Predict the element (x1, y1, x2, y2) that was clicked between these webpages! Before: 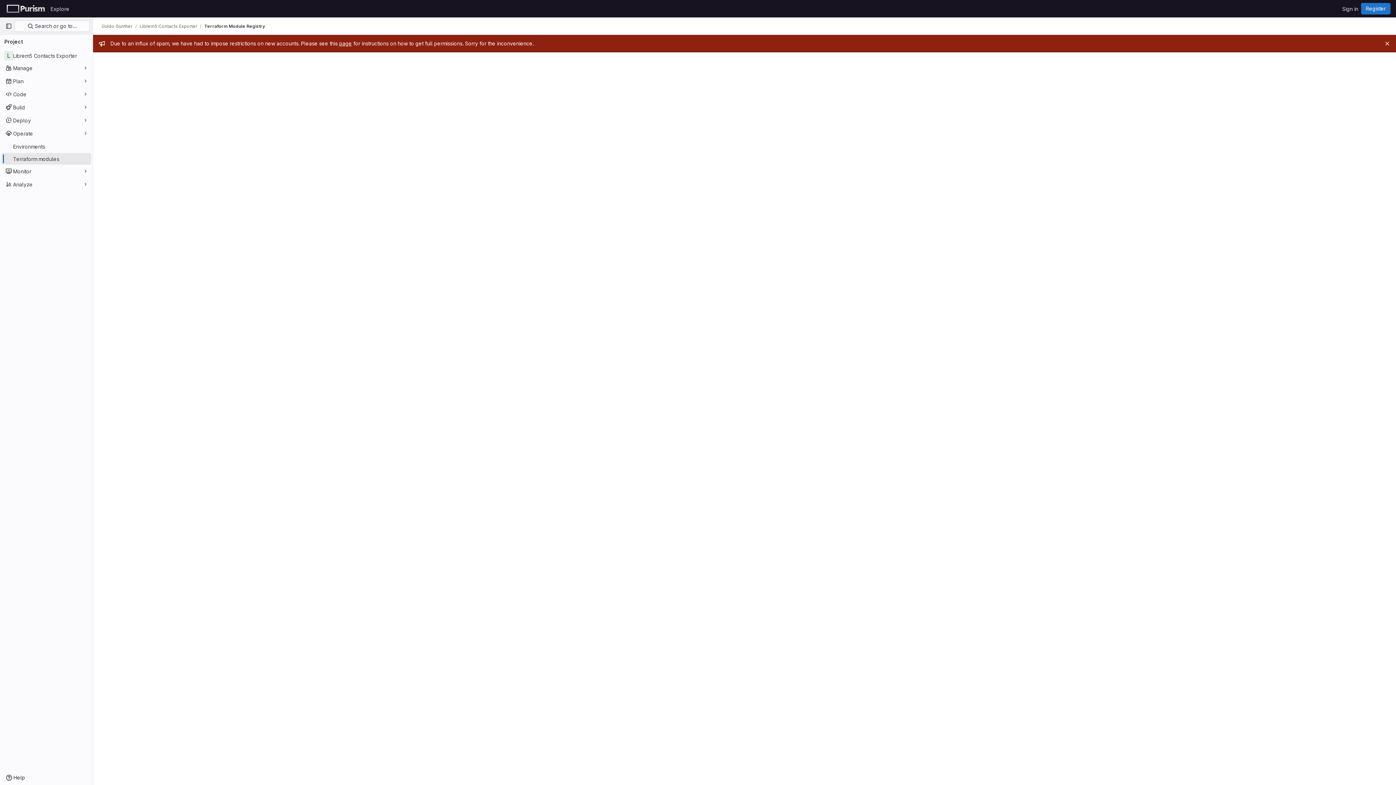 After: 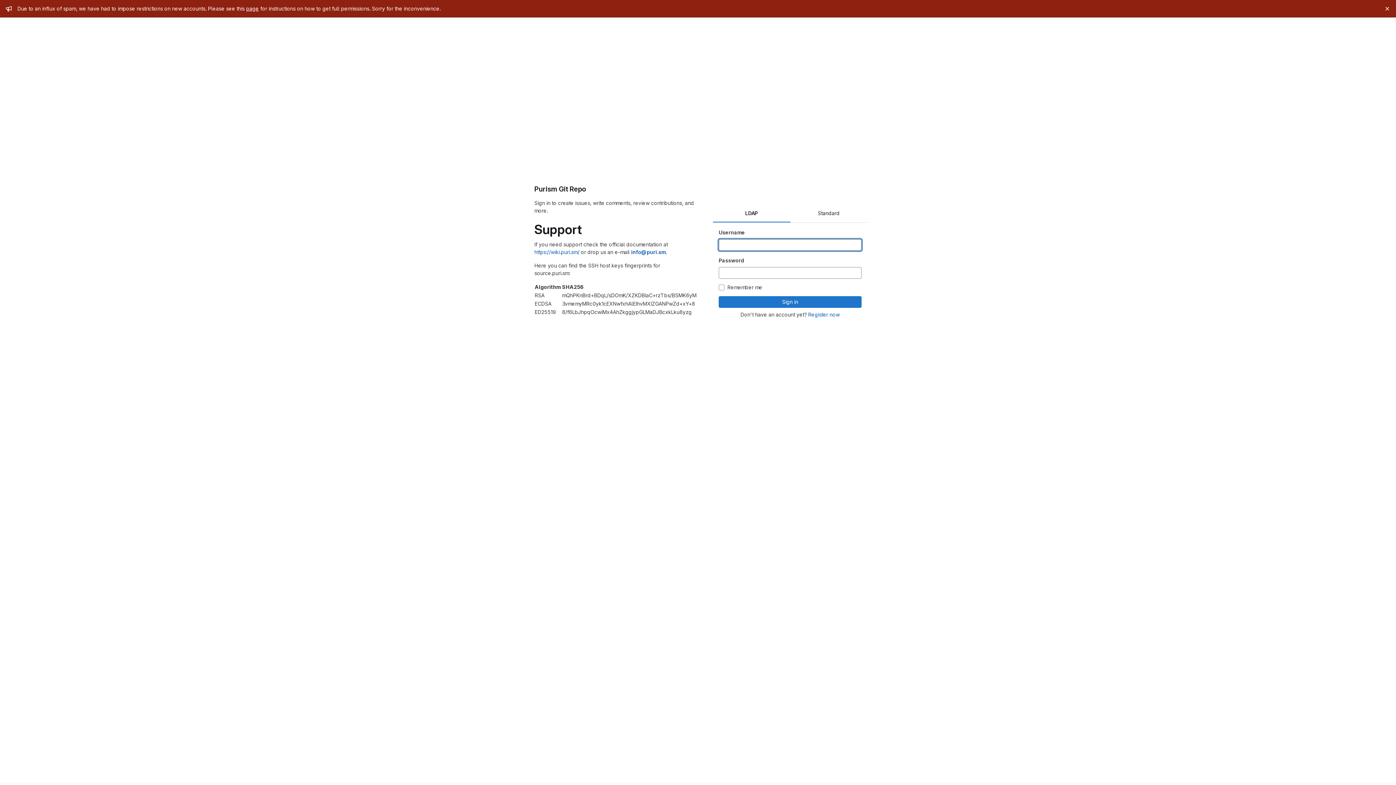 Action: label: Sign in bbox: (1340, 2, 1361, 14)